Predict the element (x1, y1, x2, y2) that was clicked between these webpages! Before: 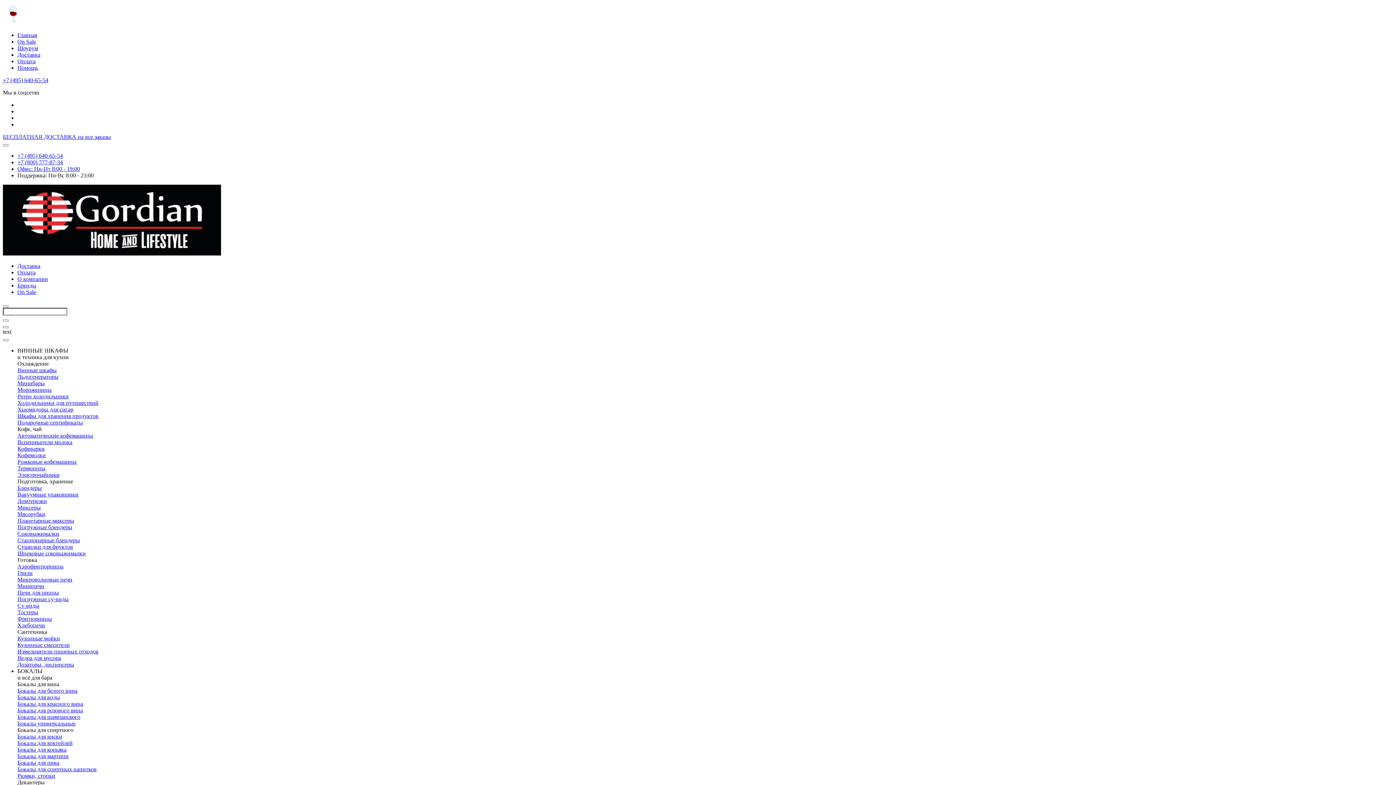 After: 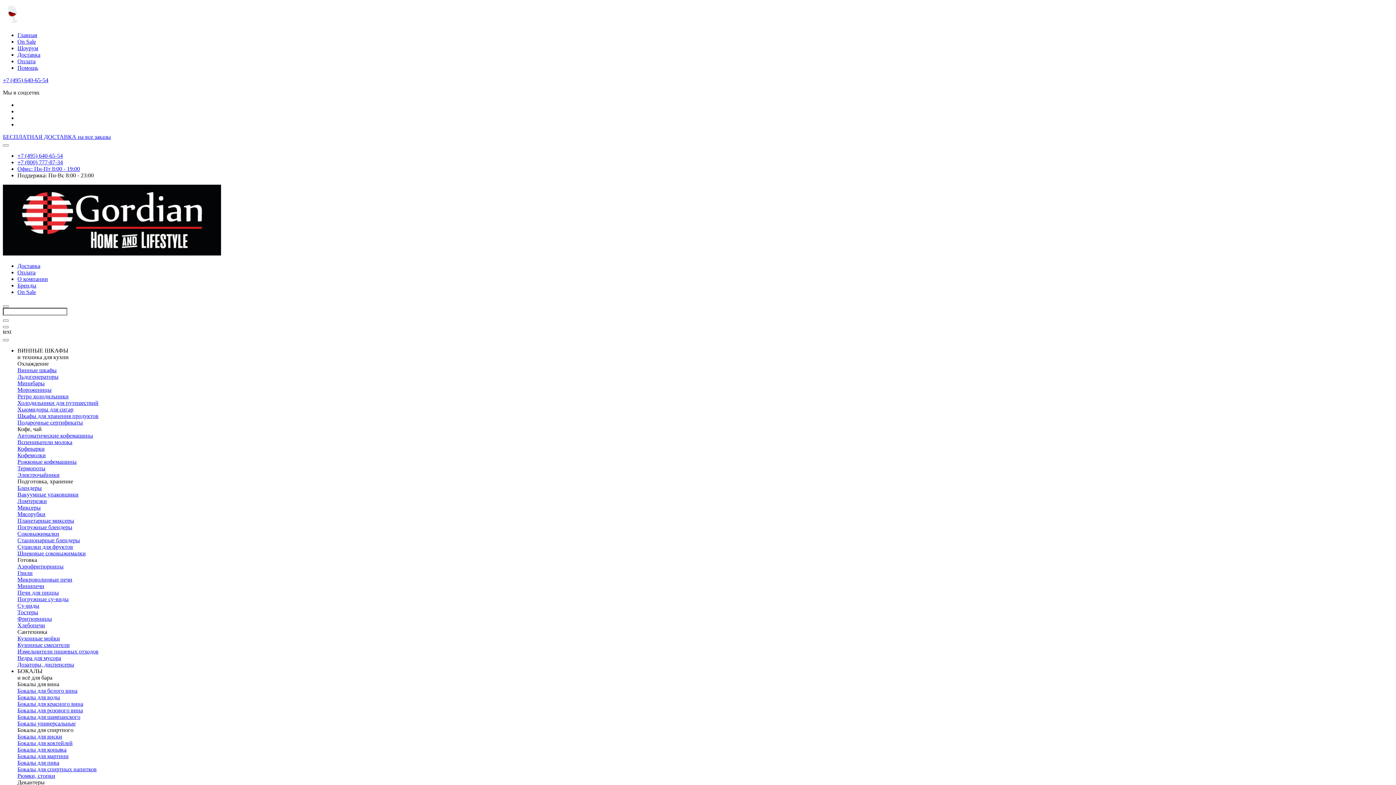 Action: bbox: (17, 400, 98, 406) label: Холодильники для путешествий